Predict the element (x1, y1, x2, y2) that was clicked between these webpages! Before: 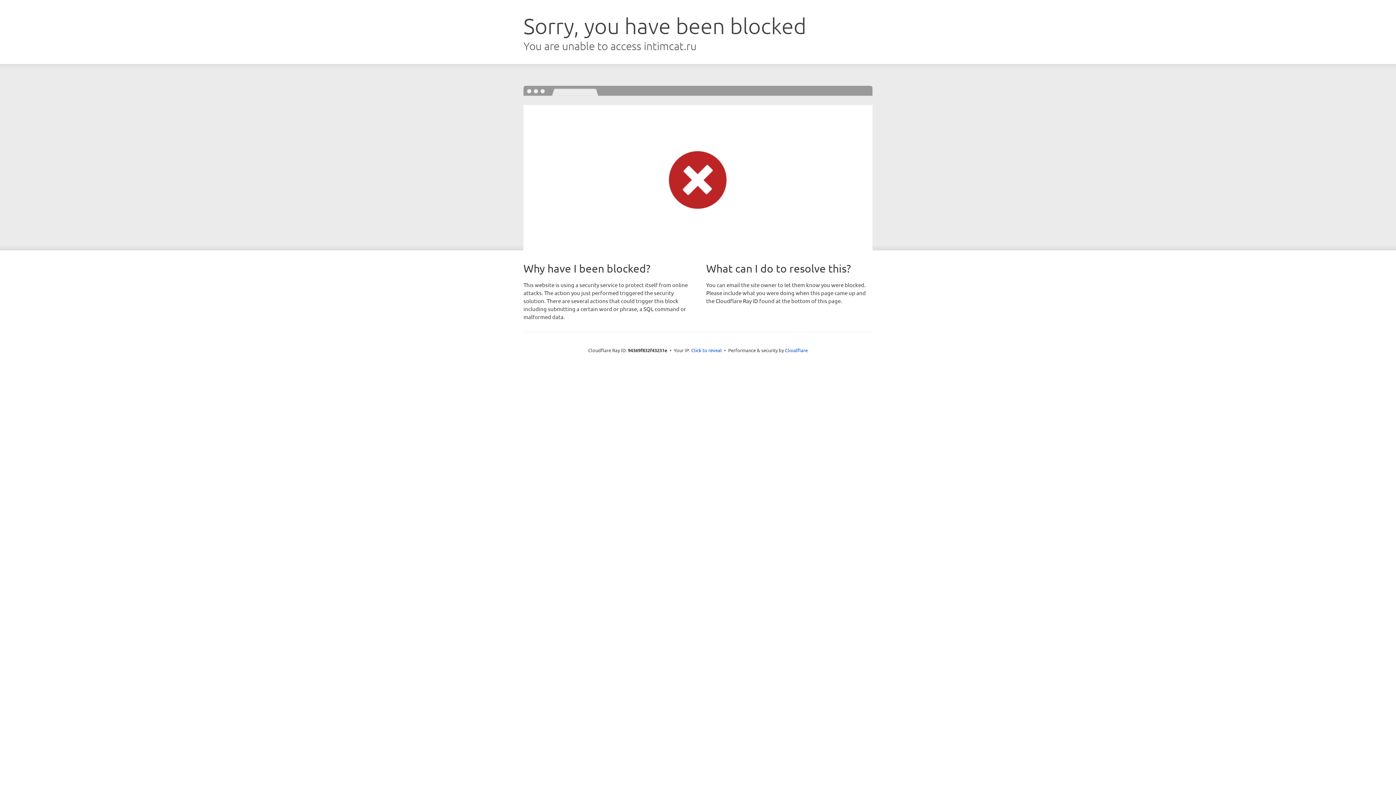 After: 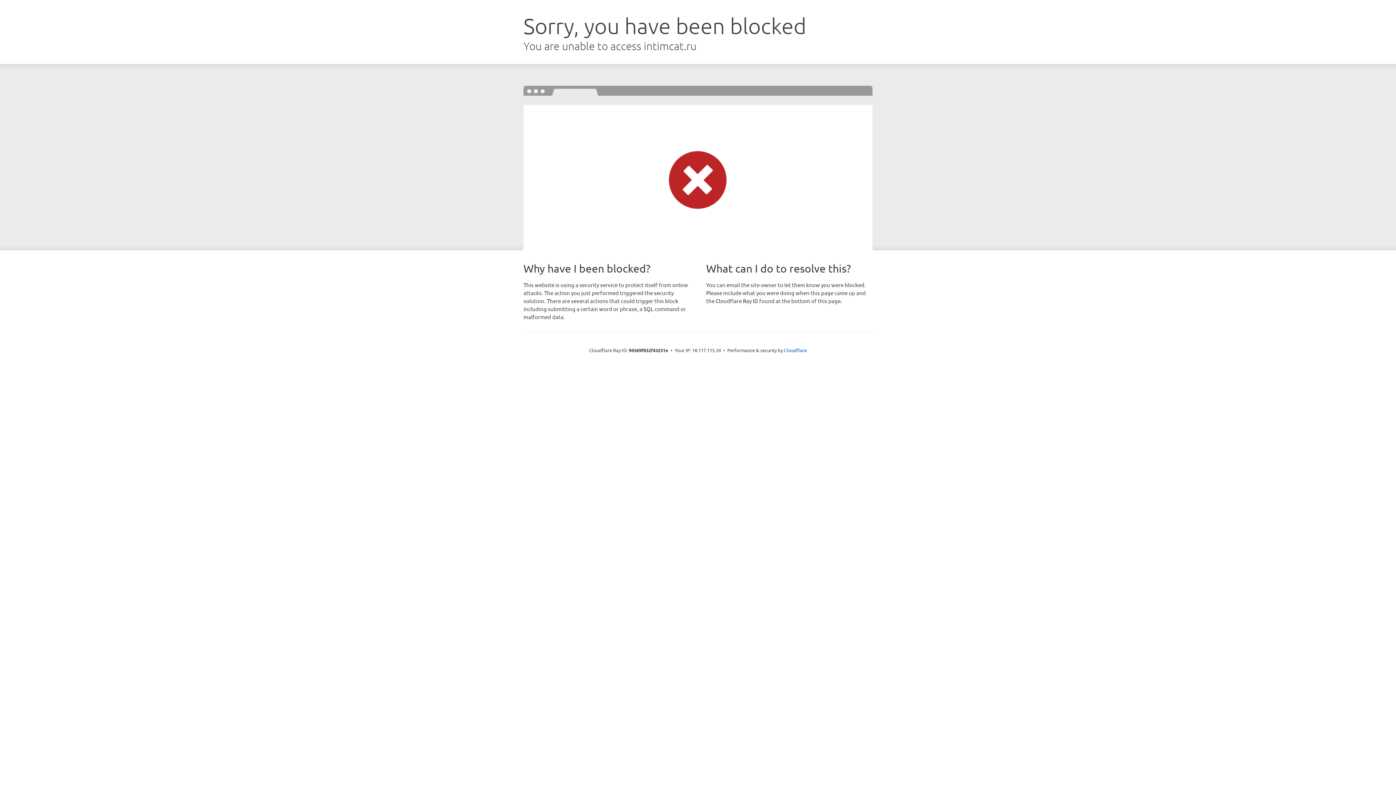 Action: label: Click to reveal bbox: (691, 346, 722, 353)